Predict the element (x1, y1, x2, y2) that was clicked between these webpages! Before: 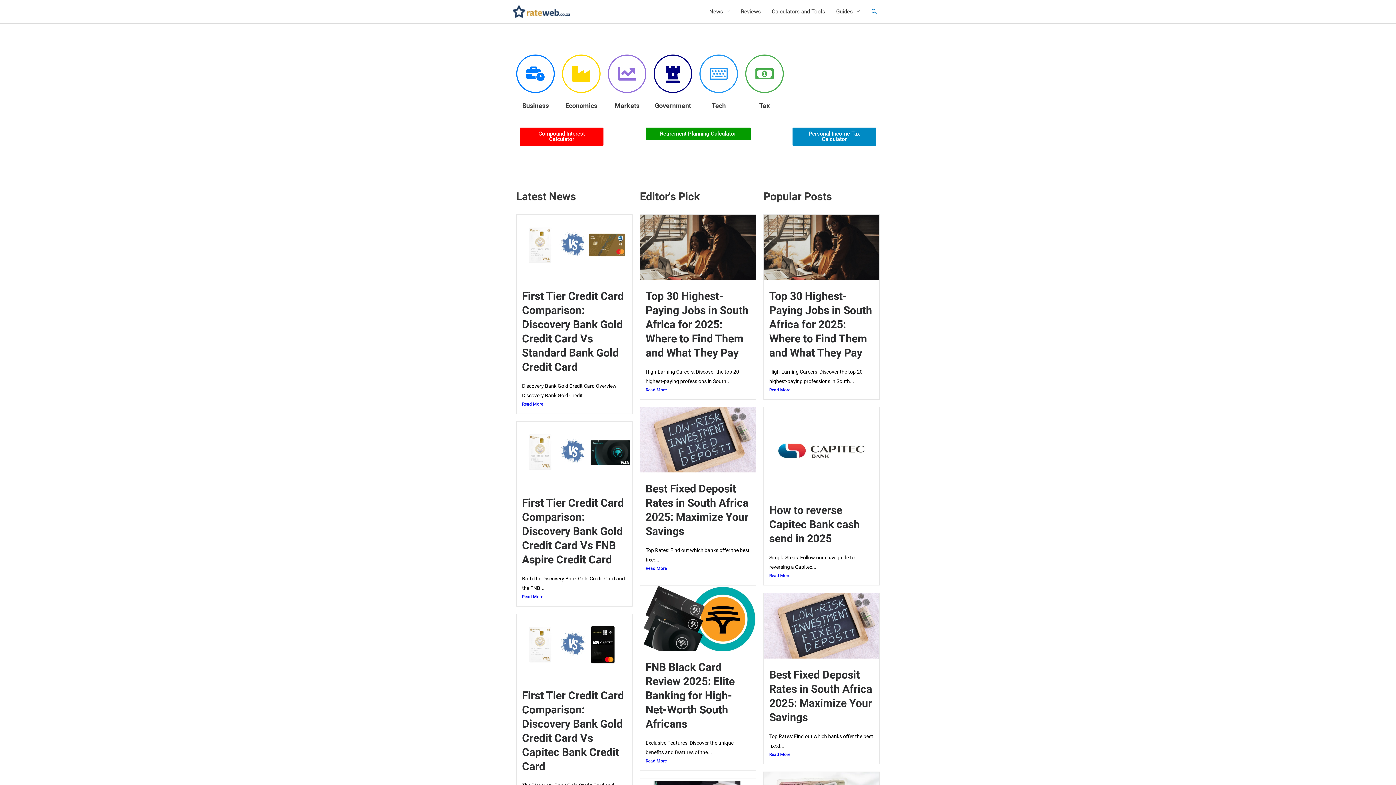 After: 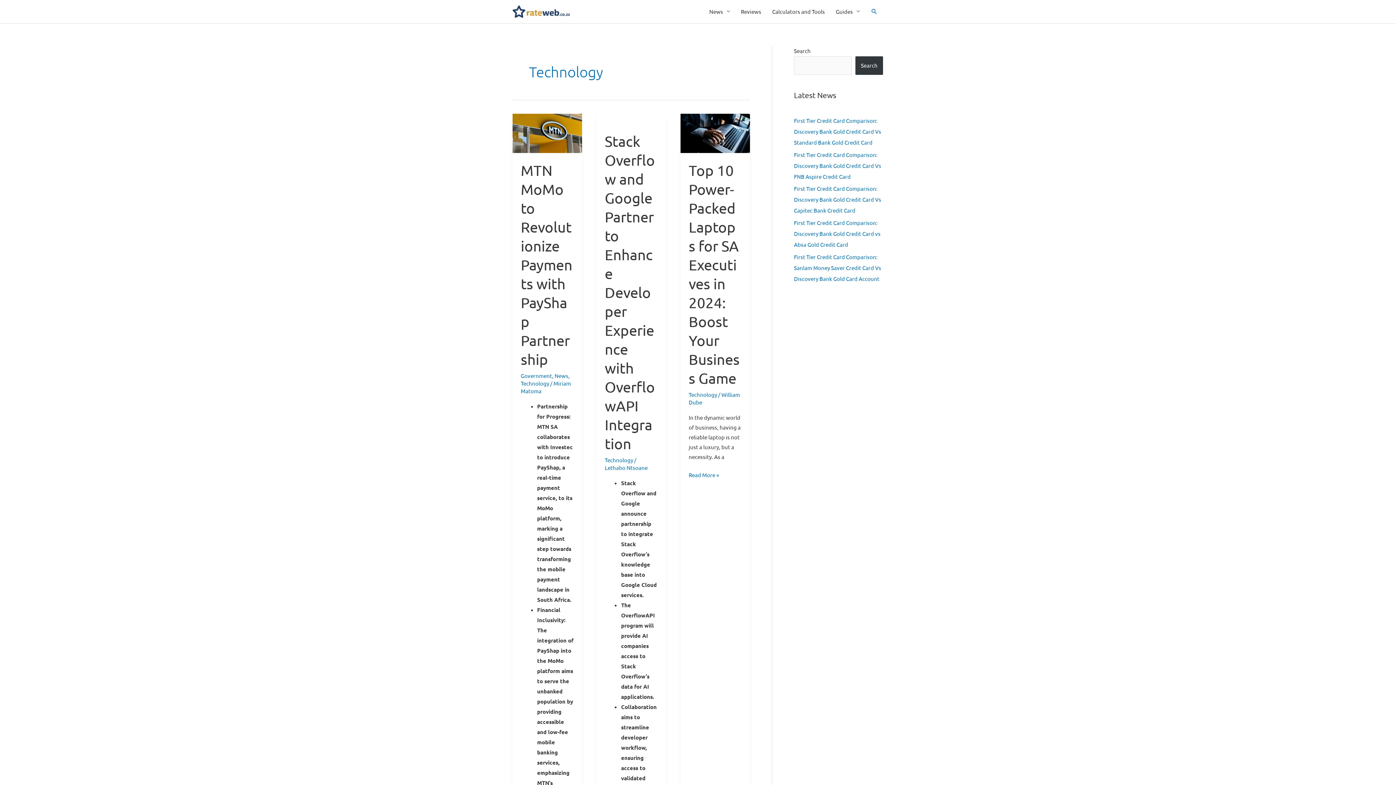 Action: label: Tech bbox: (699, 54, 738, 93)